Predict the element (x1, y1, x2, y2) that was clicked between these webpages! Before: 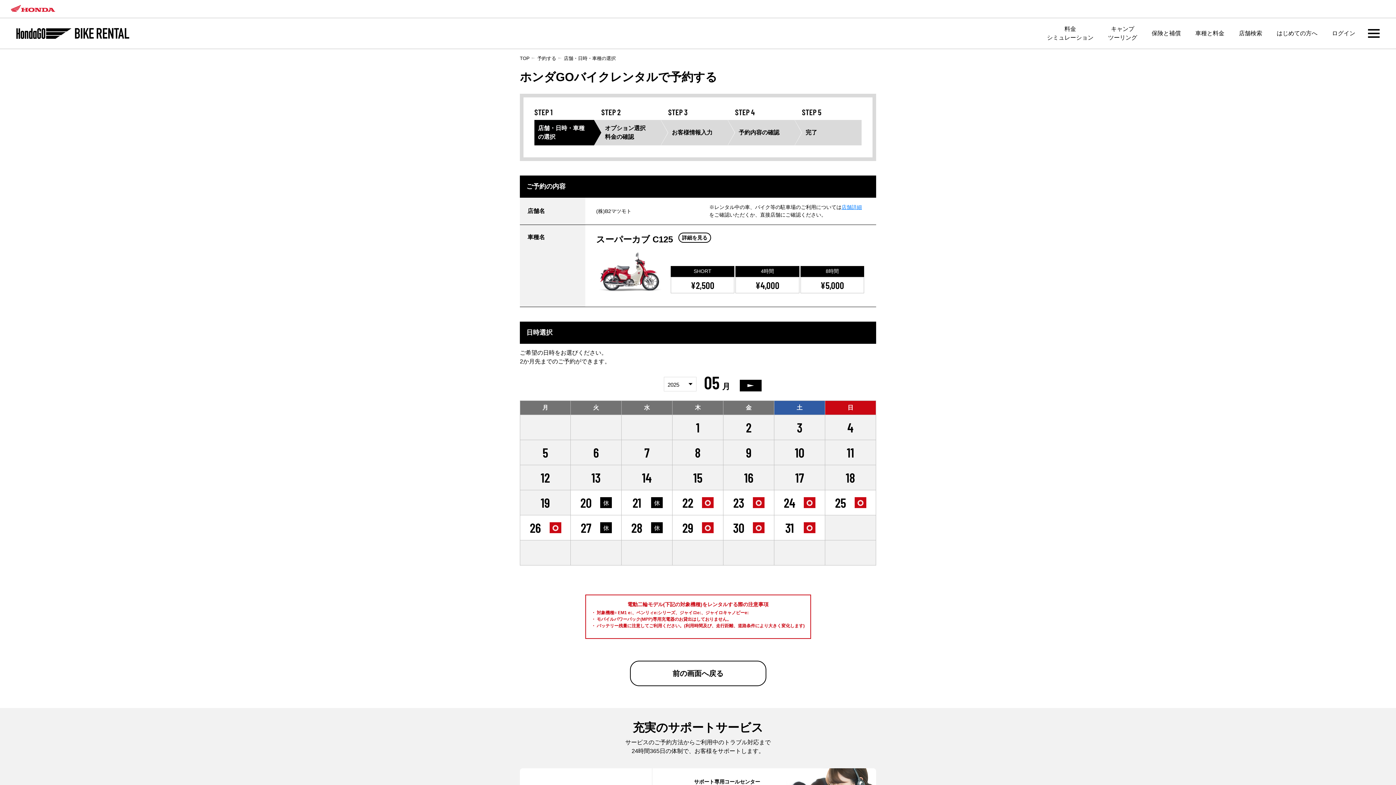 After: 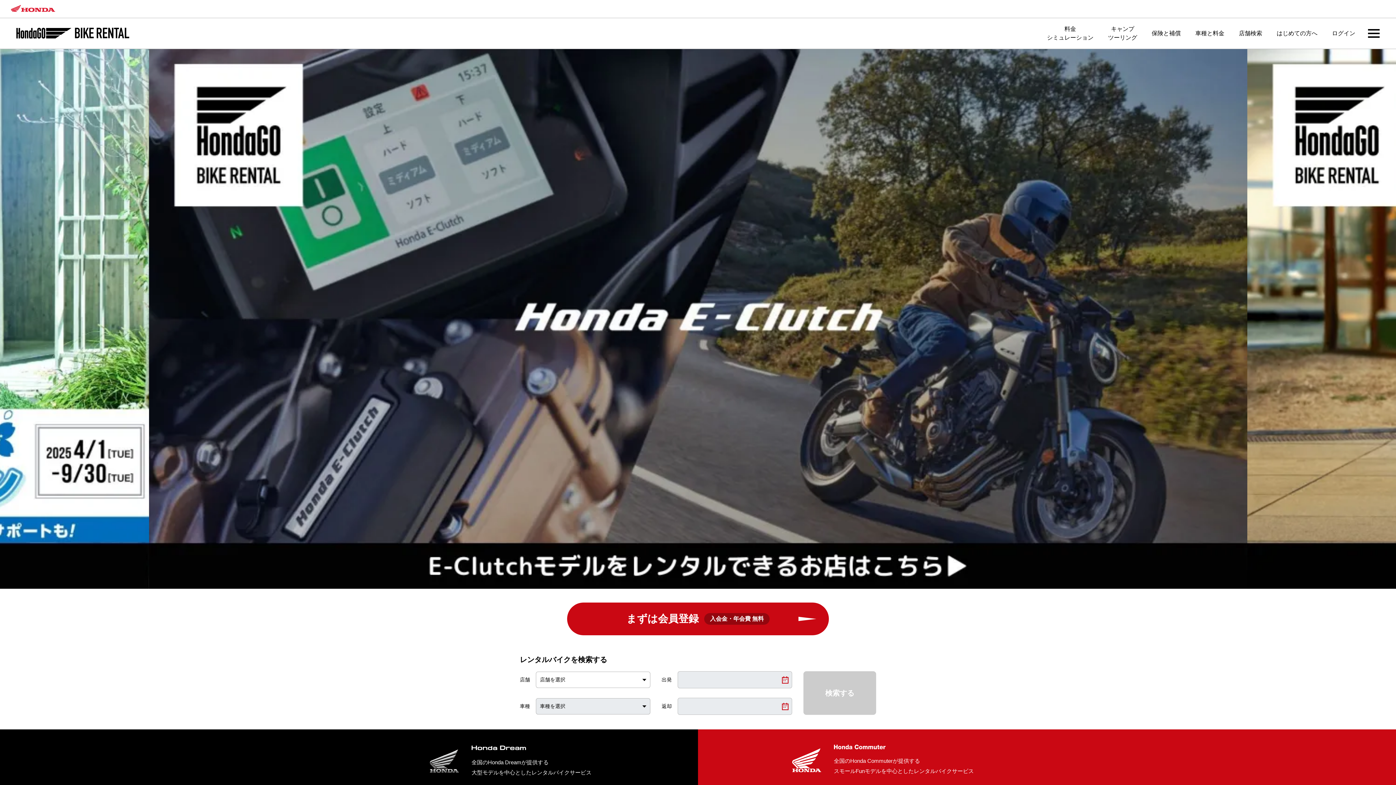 Action: bbox: (16, 28, 129, 38)